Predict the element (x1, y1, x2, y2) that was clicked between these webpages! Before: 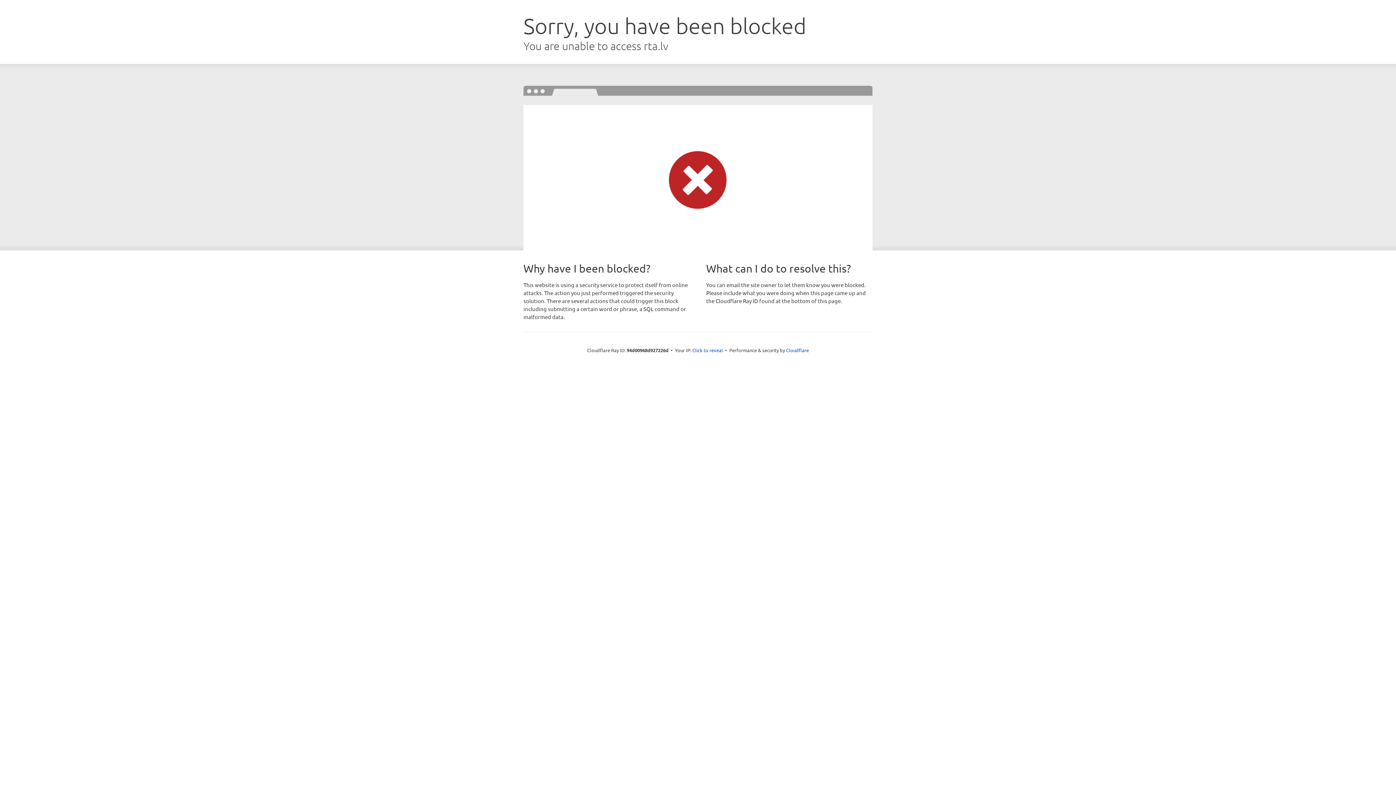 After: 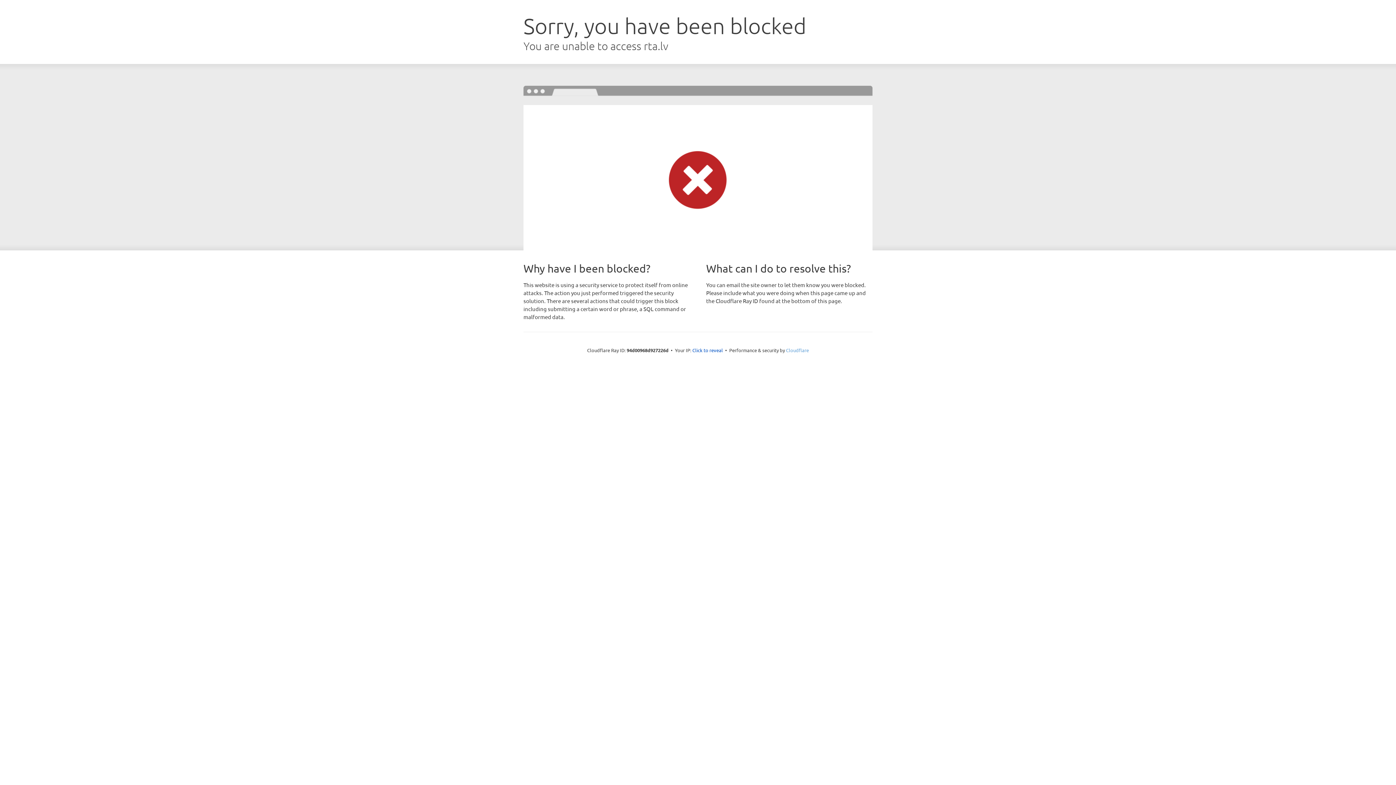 Action: label: Cloudflare bbox: (786, 347, 809, 353)